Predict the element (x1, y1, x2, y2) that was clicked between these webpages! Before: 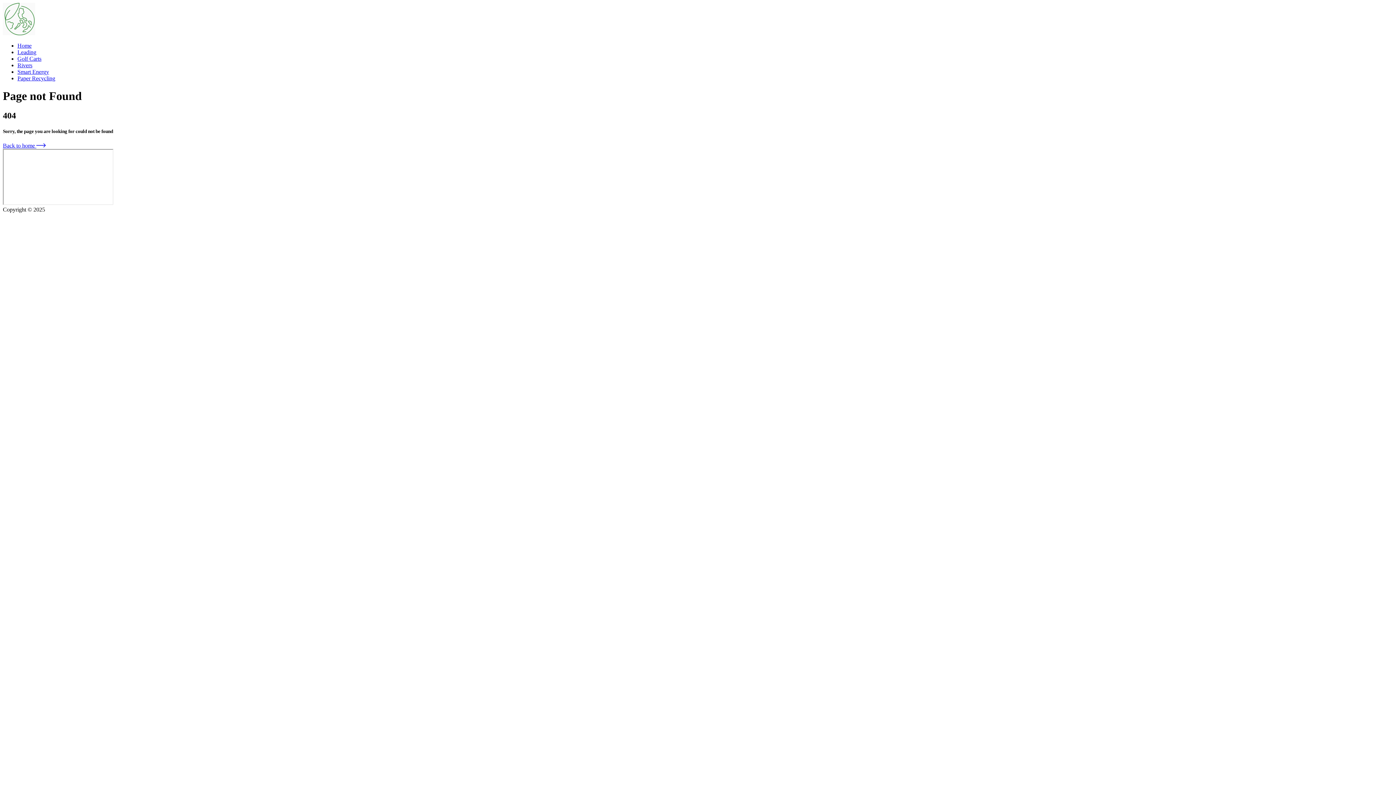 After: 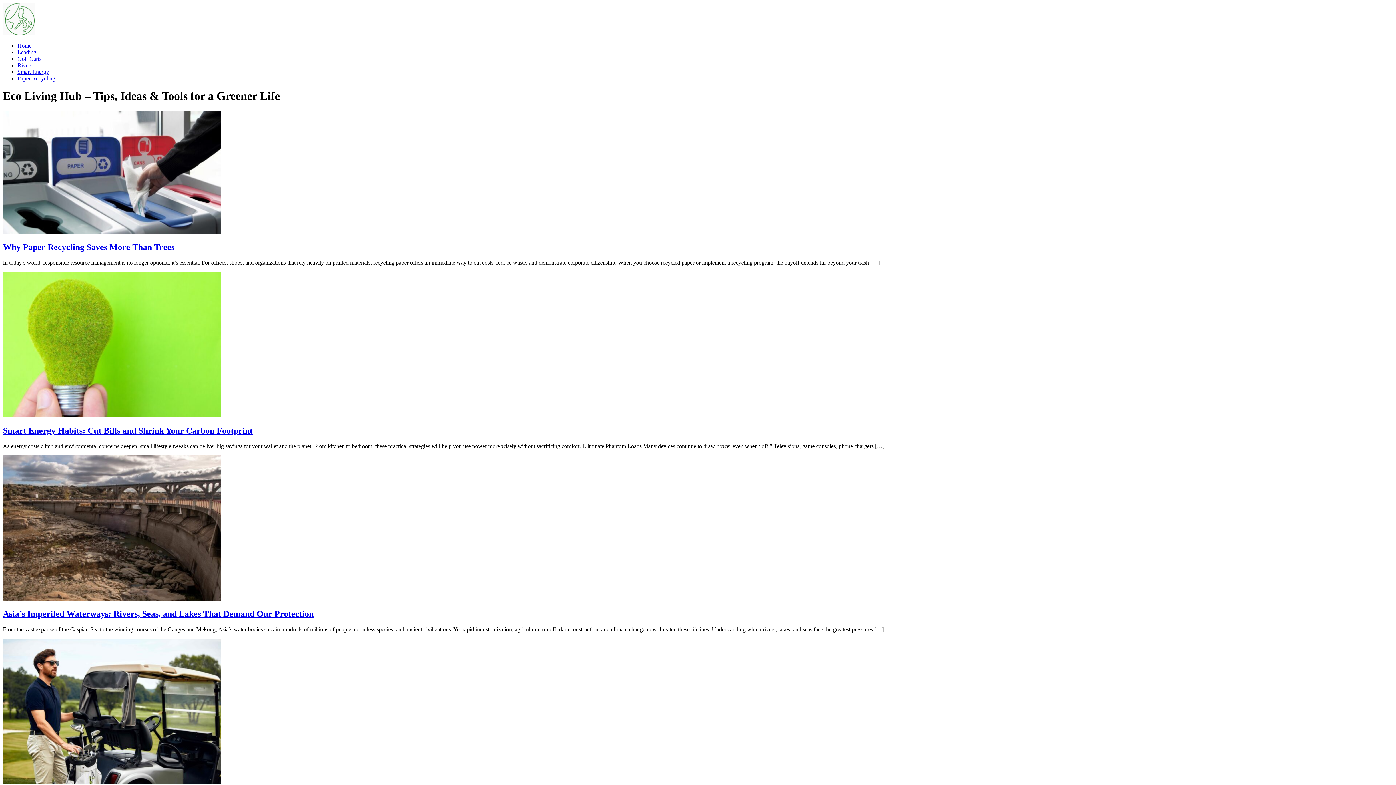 Action: bbox: (2, 142, 45, 148) label: Back to home 